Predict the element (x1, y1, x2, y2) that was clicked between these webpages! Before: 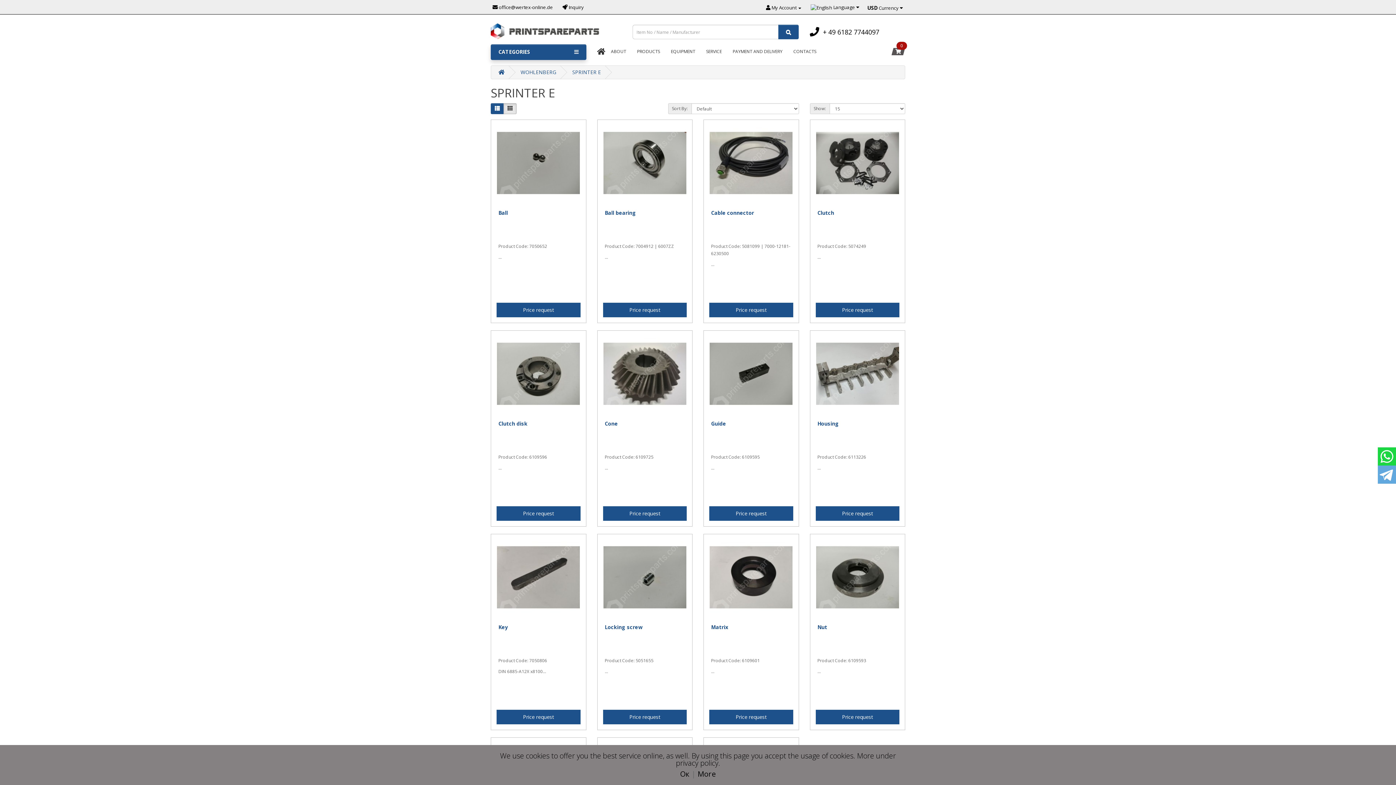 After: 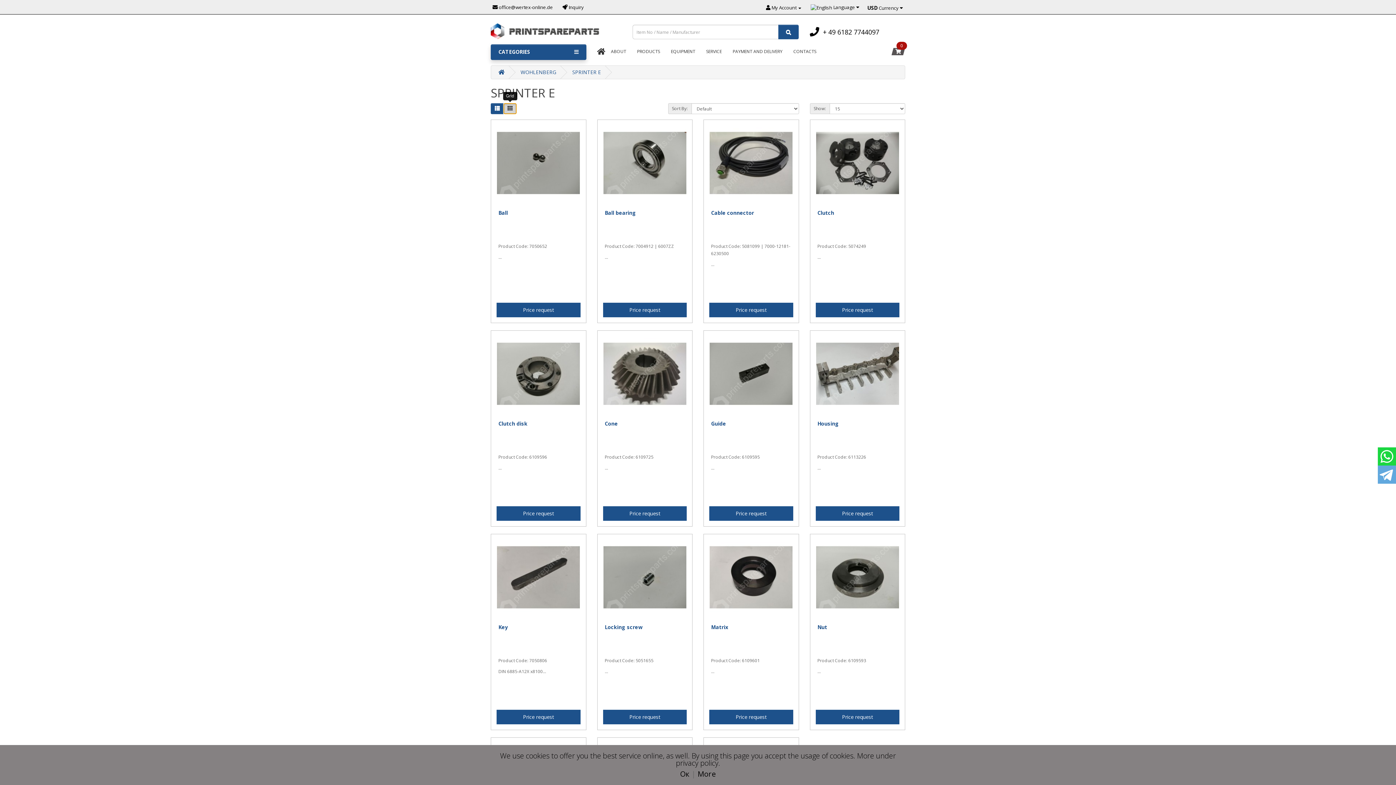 Action: bbox: (503, 103, 516, 114)